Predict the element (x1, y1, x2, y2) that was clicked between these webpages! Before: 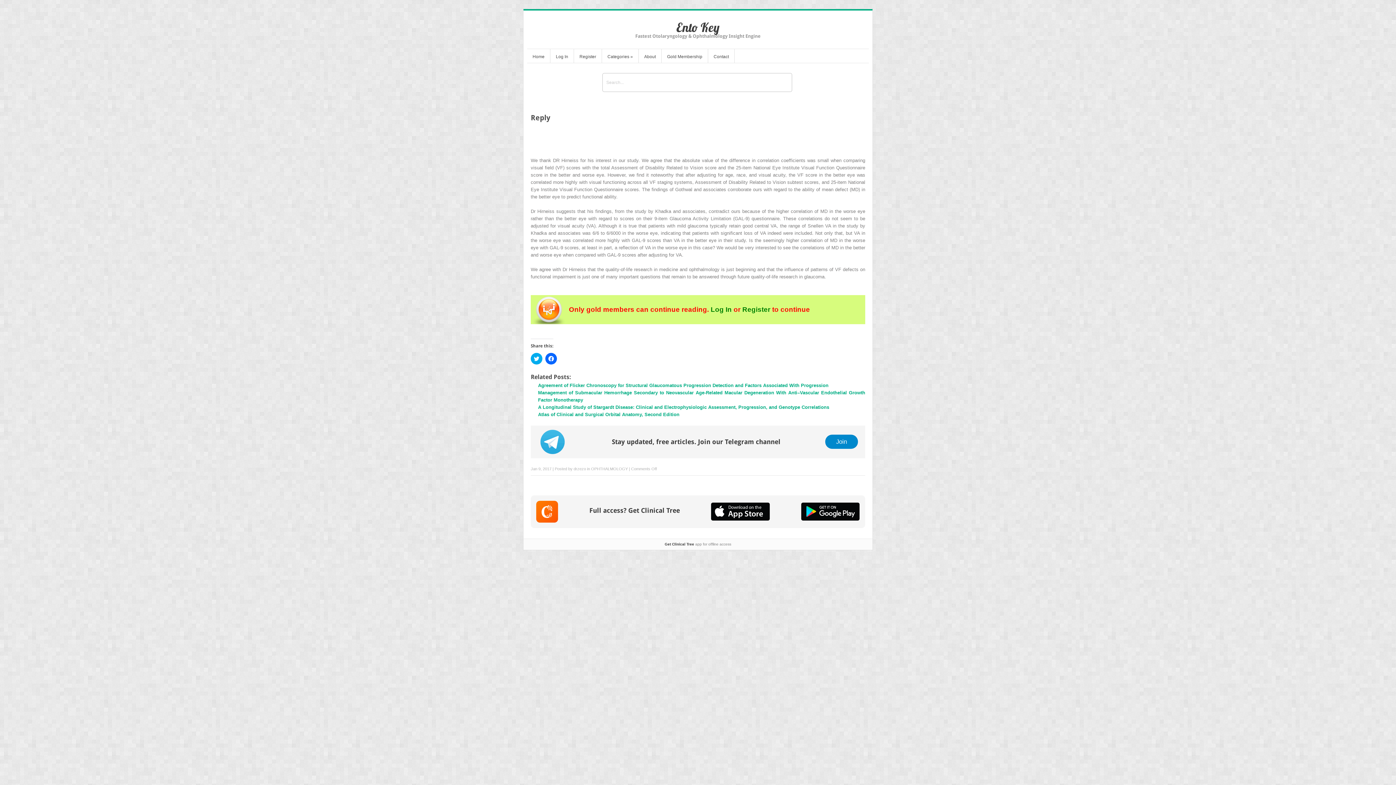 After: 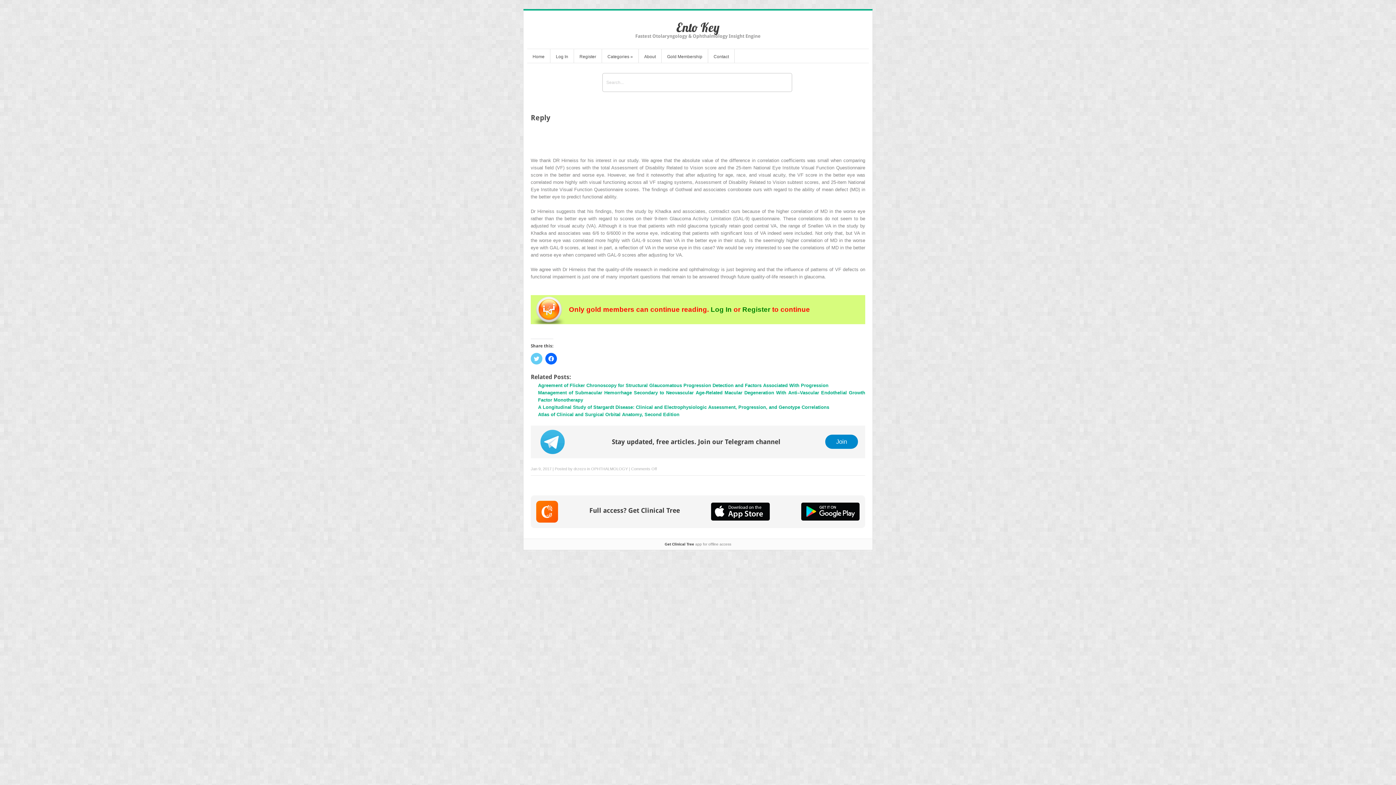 Action: bbox: (530, 353, 542, 364) label: Click to share on Twitter (Opens in new window)